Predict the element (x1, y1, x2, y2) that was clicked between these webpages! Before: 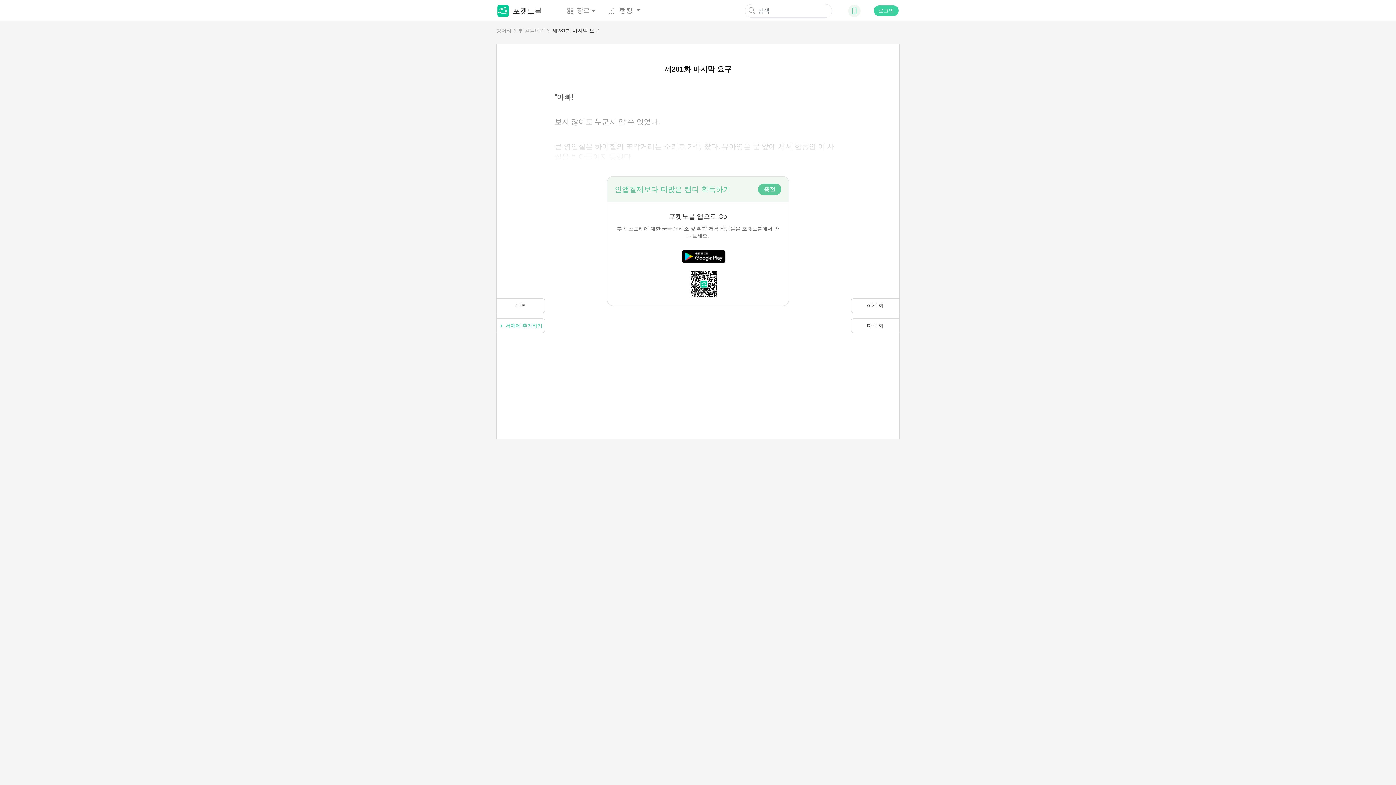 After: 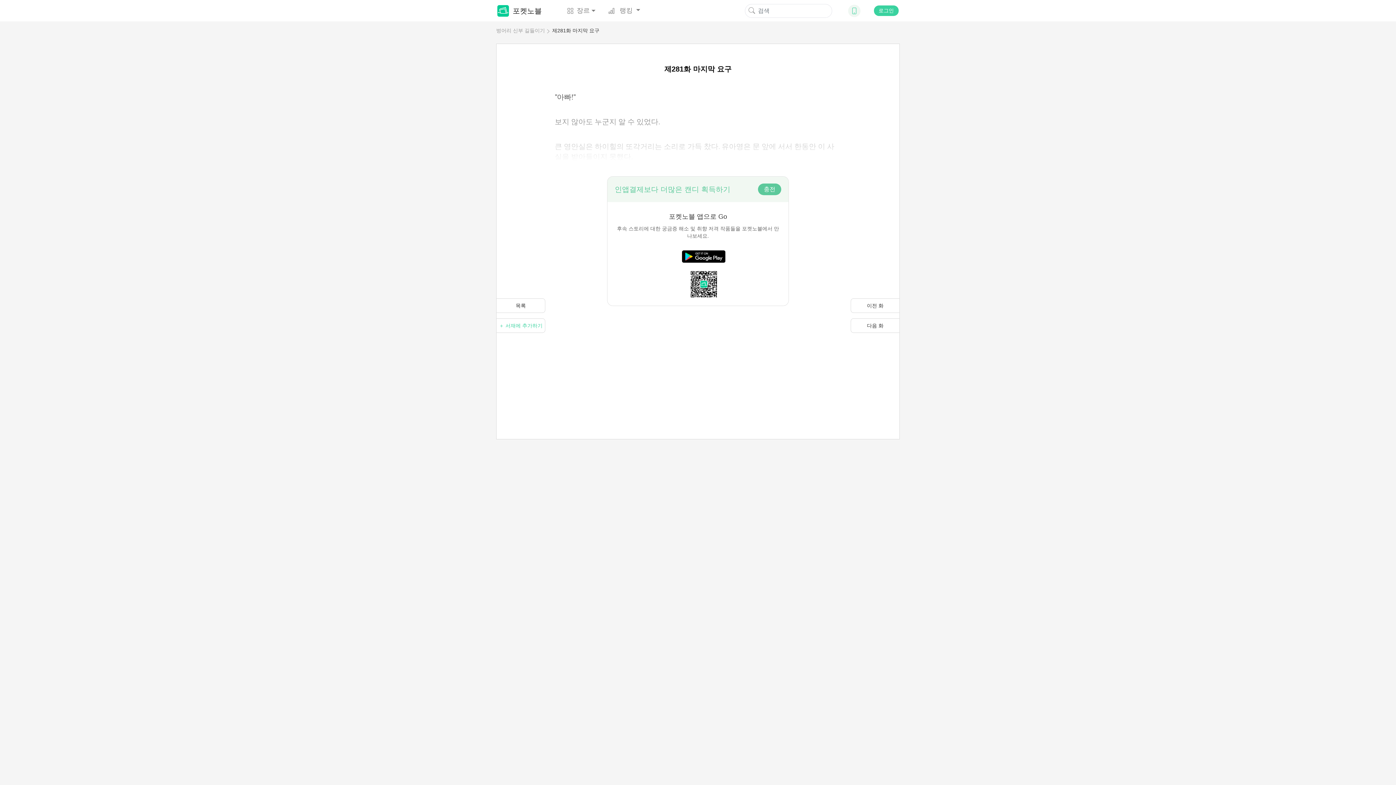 Action: bbox: (851, 7, 857, 14)